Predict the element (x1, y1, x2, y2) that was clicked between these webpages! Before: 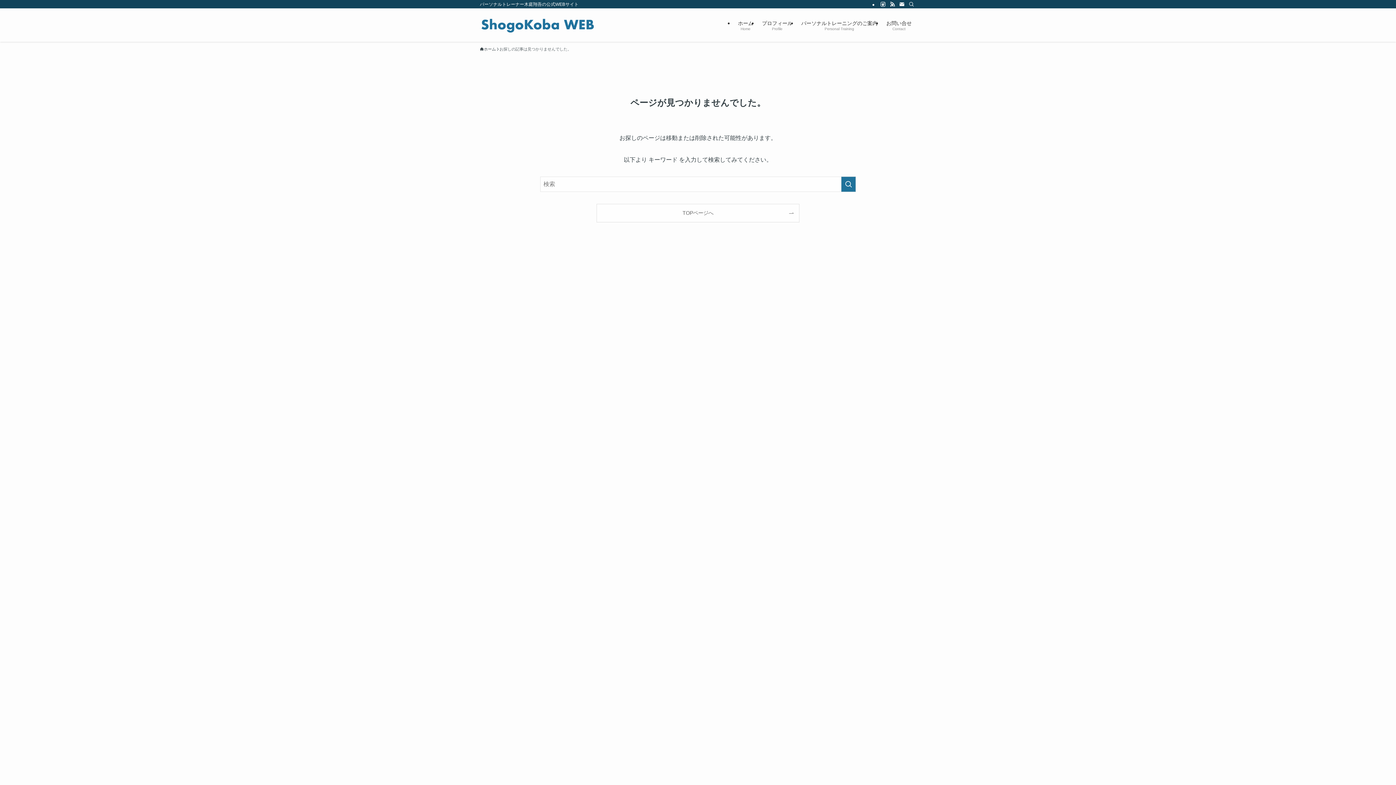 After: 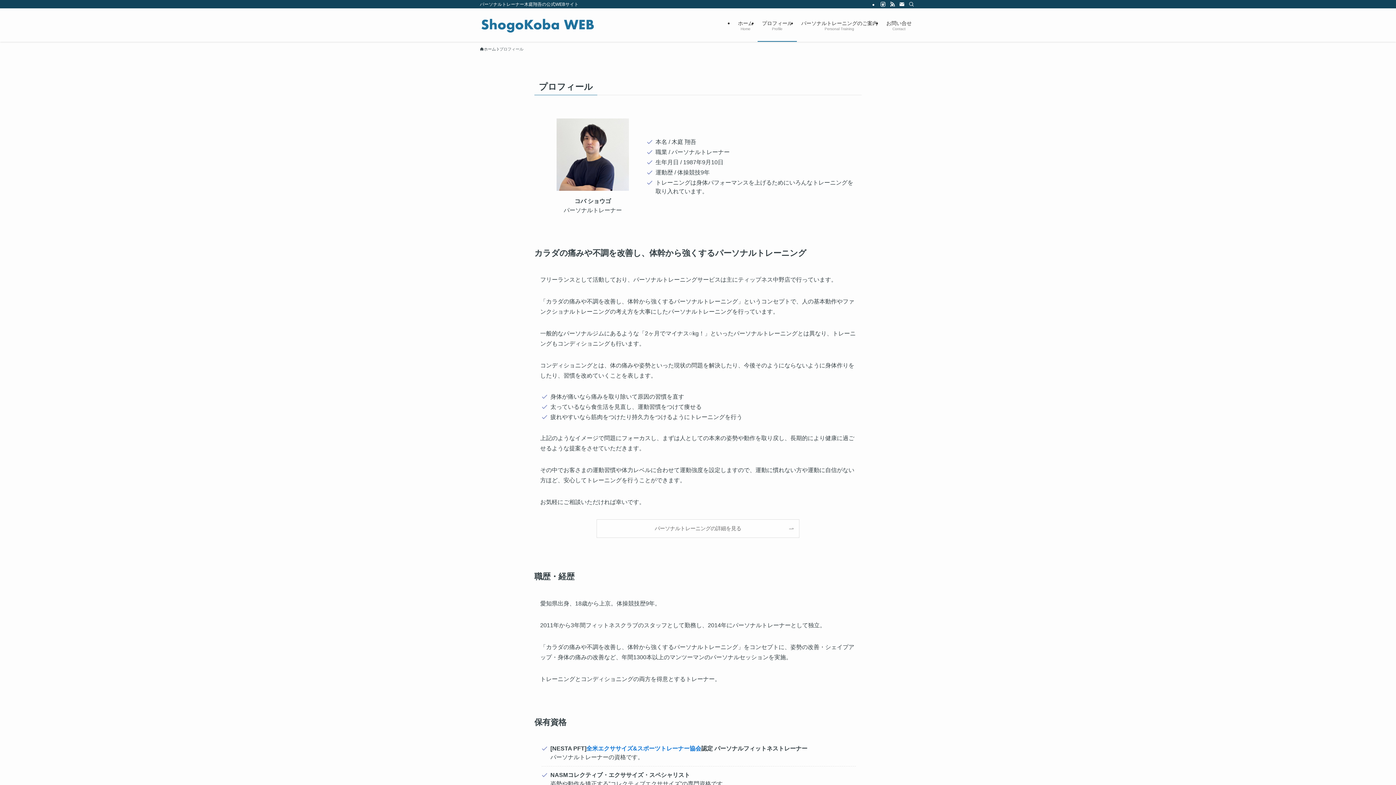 Action: label: プロフィール
Profile bbox: (757, 8, 797, 41)